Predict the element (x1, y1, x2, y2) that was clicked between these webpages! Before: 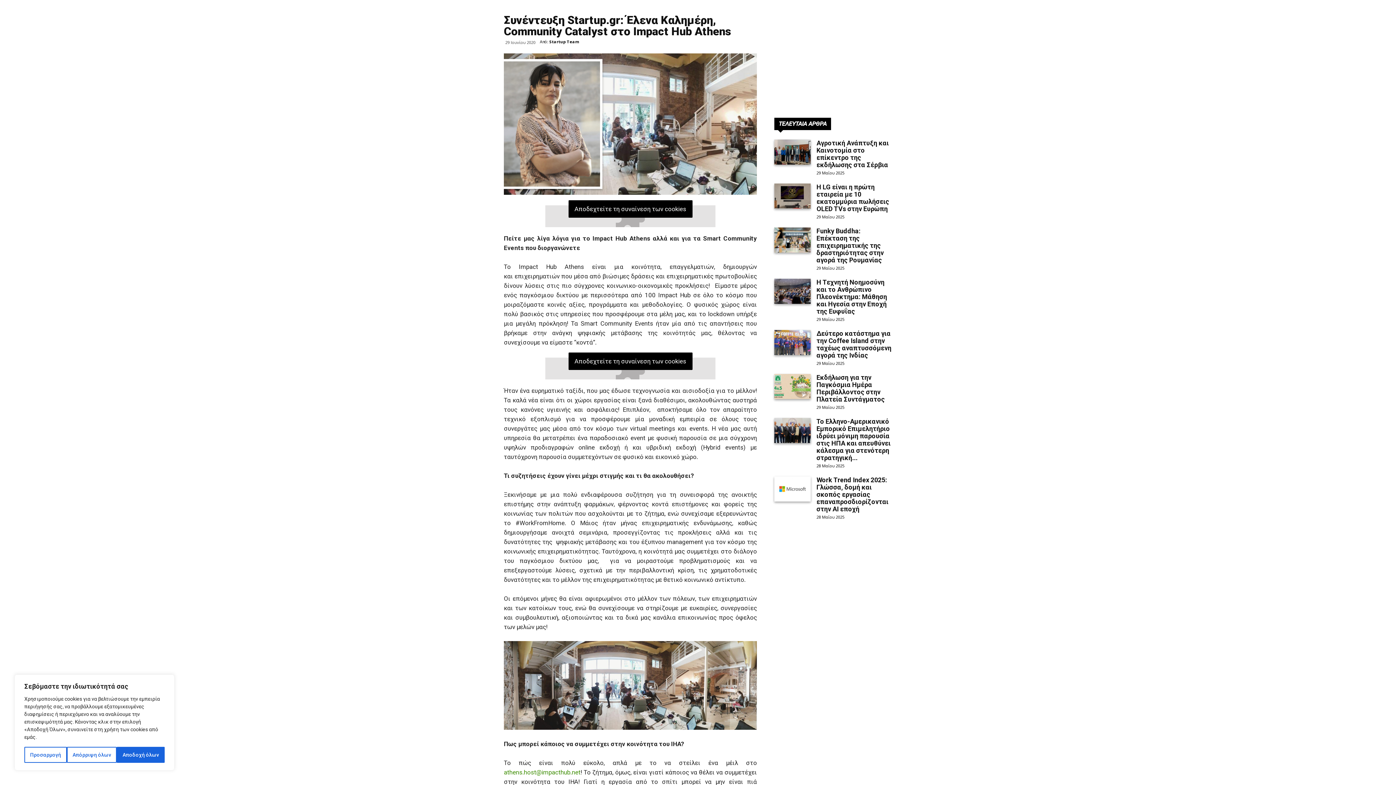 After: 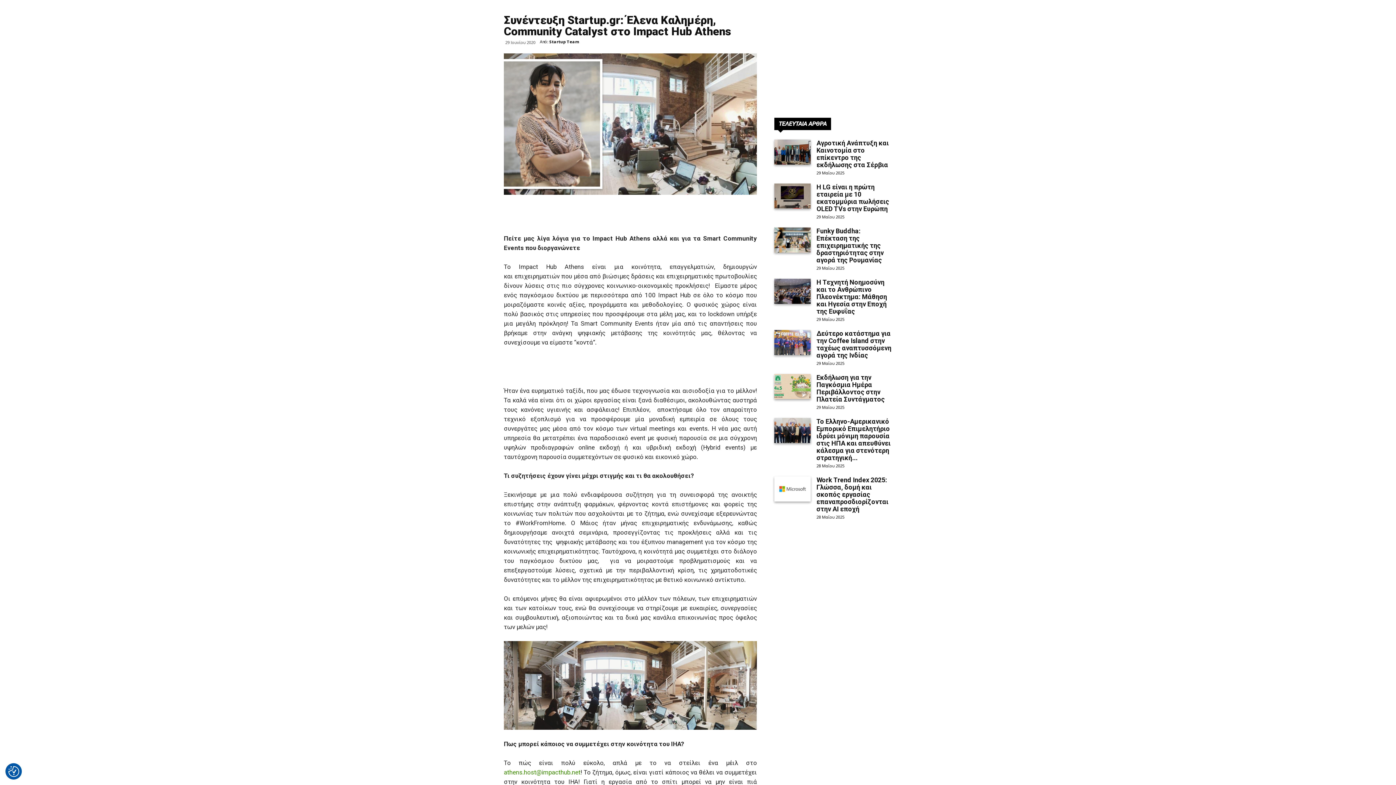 Action: label: Αποδοχή όλων bbox: (116, 747, 164, 763)